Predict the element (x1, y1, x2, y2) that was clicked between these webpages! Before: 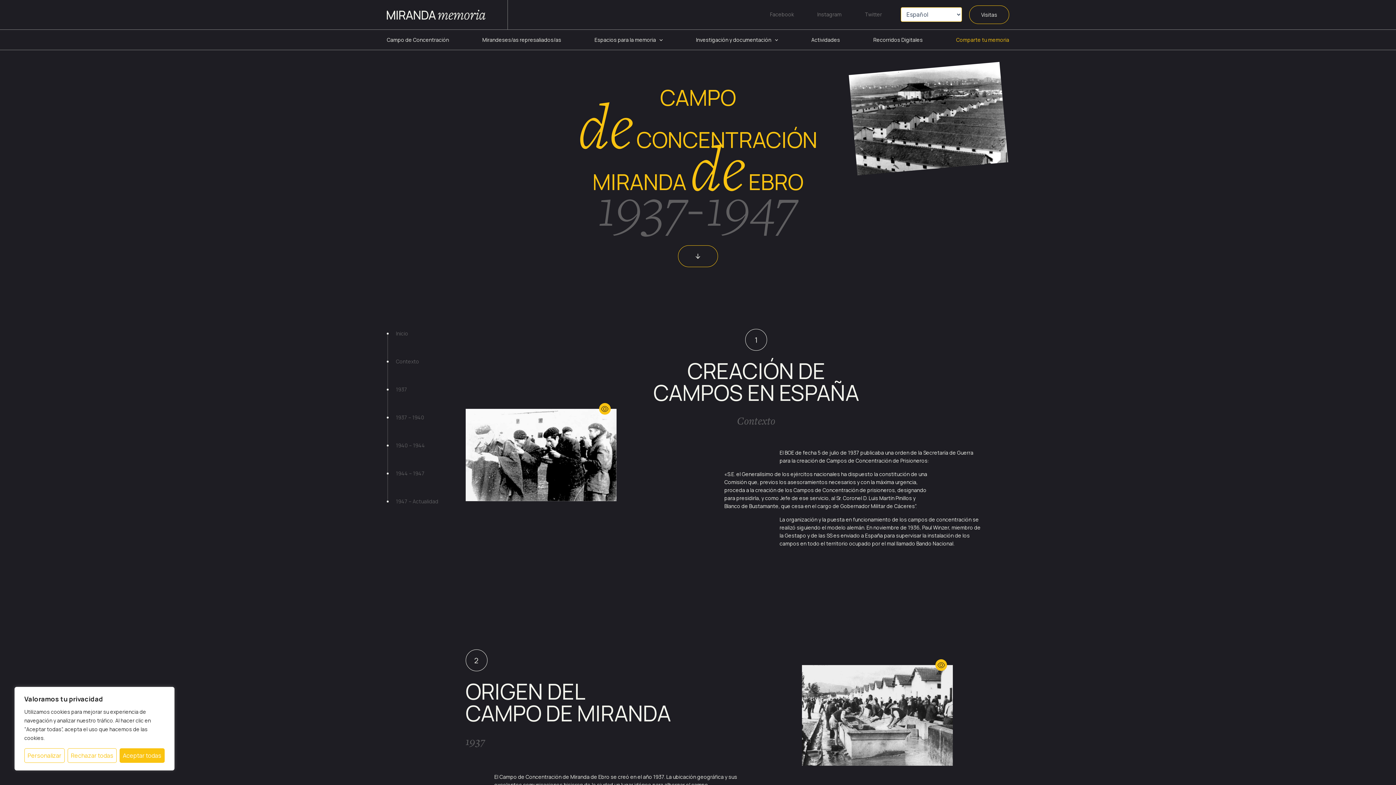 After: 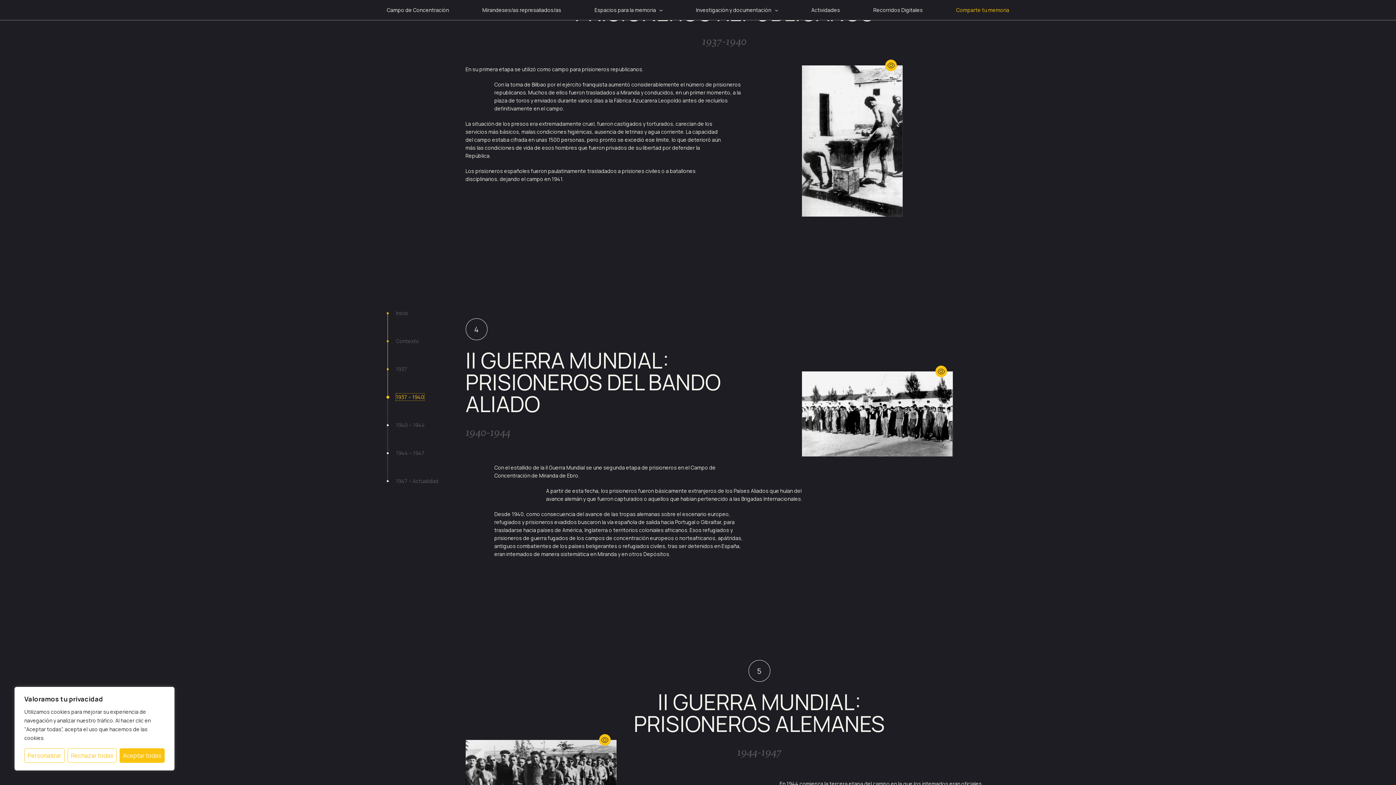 Action: bbox: (396, 414, 424, 420) label: 1937 – 1940